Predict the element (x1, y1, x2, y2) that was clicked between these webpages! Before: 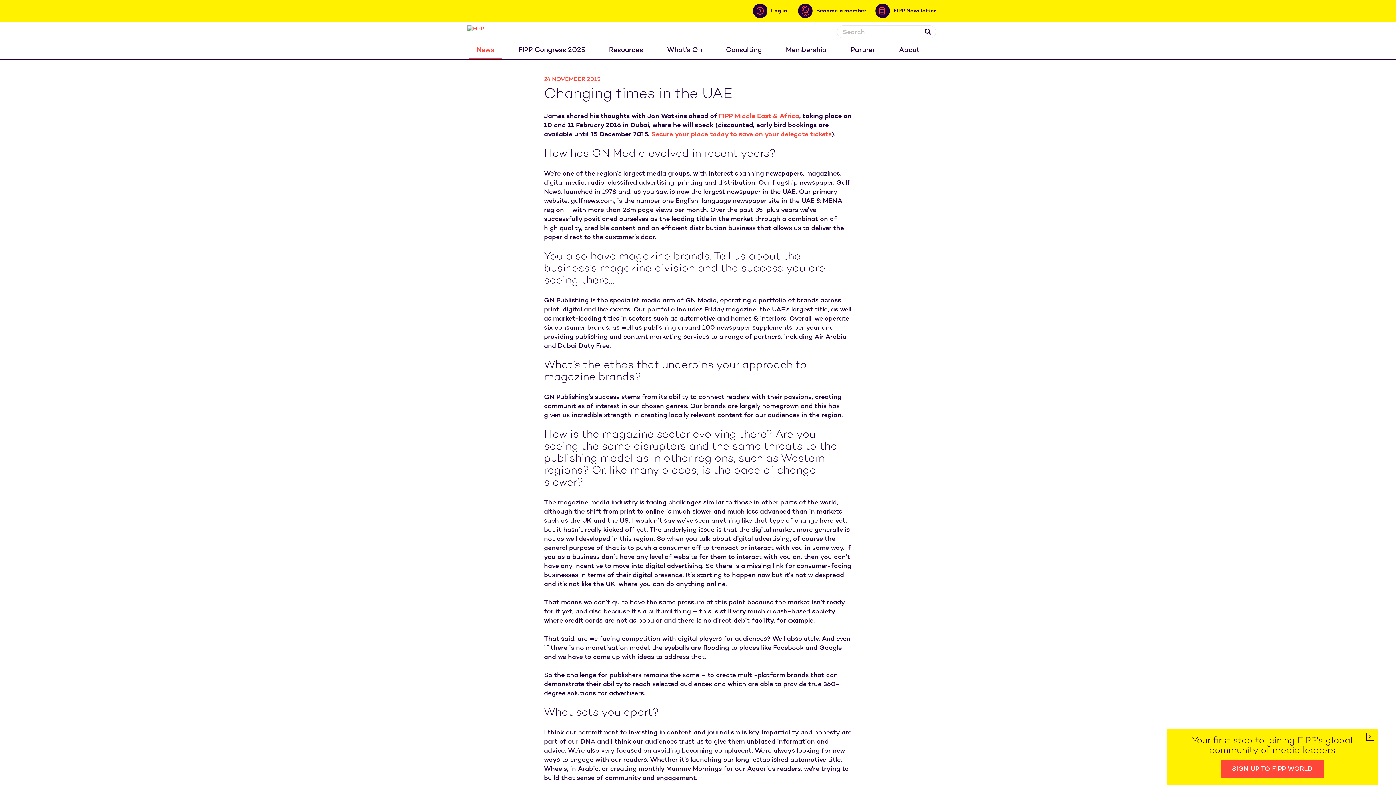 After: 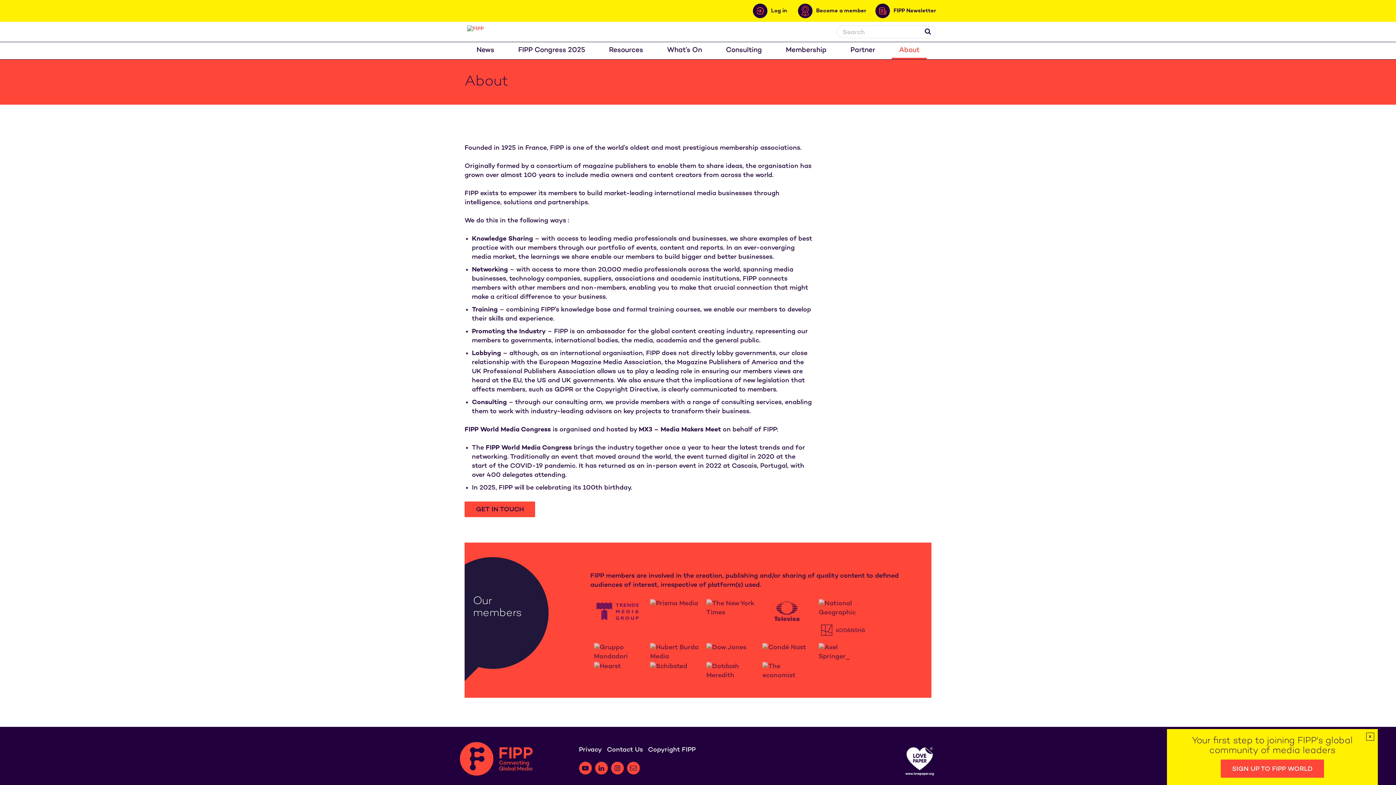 Action: label: About bbox: (892, 42, 926, 57)